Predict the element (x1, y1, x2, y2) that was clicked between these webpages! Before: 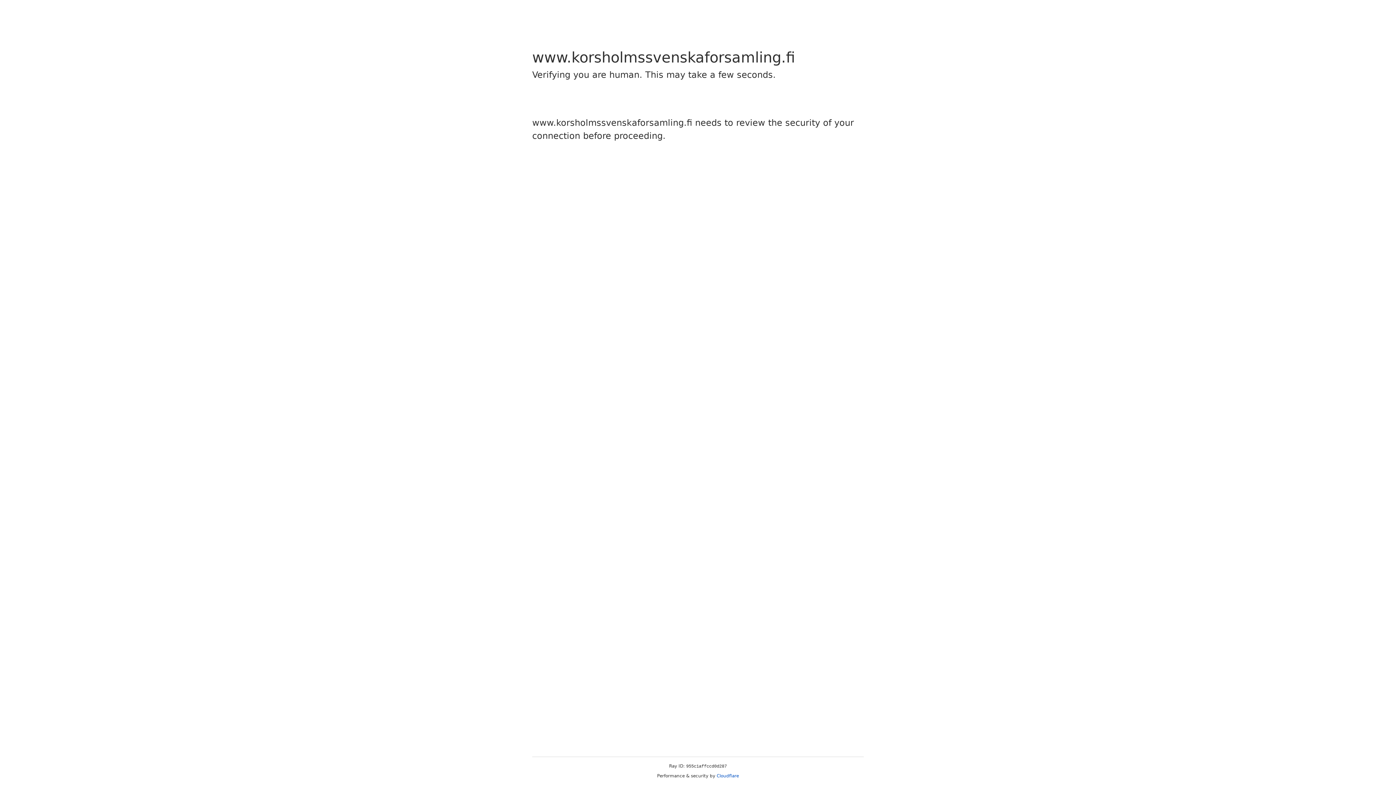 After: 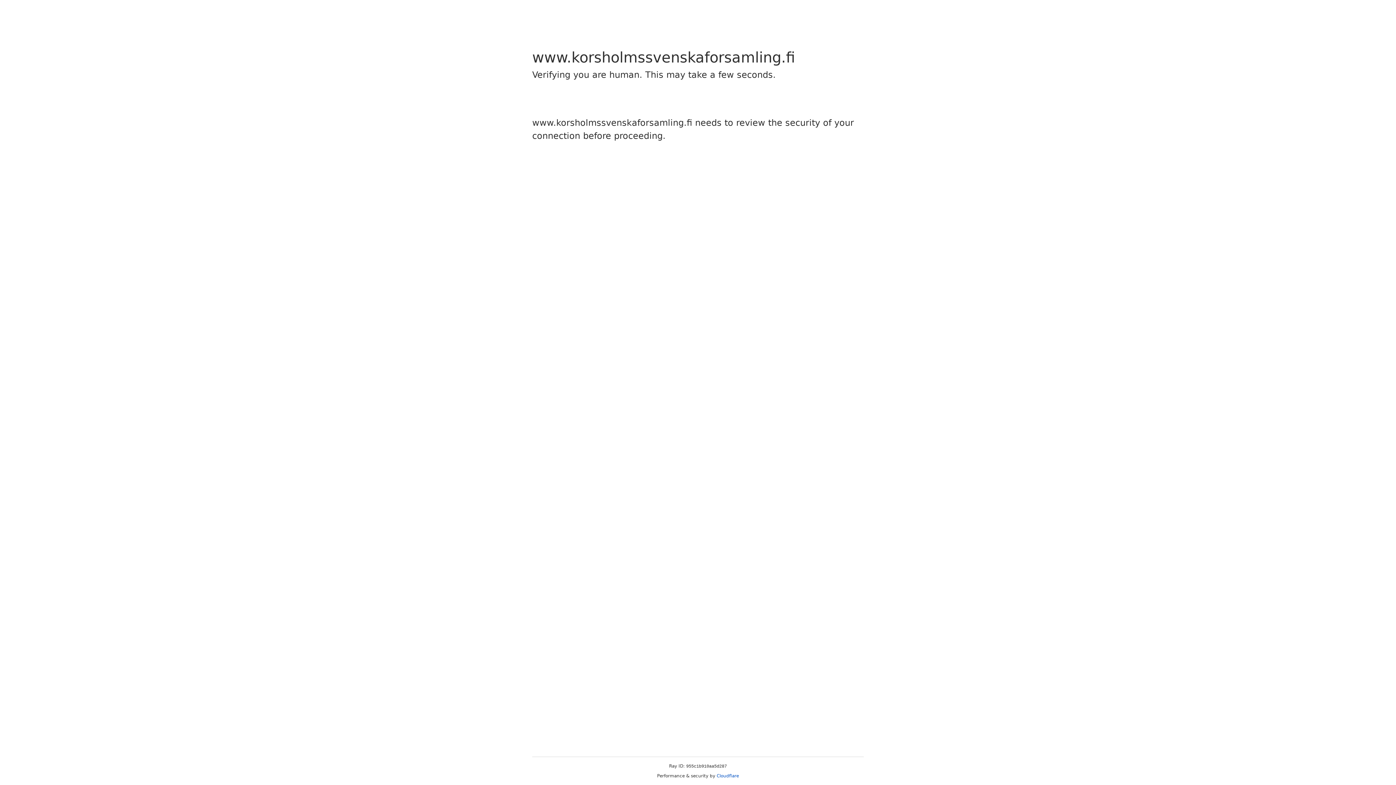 Action: label: Cloudflare bbox: (716, 773, 739, 778)